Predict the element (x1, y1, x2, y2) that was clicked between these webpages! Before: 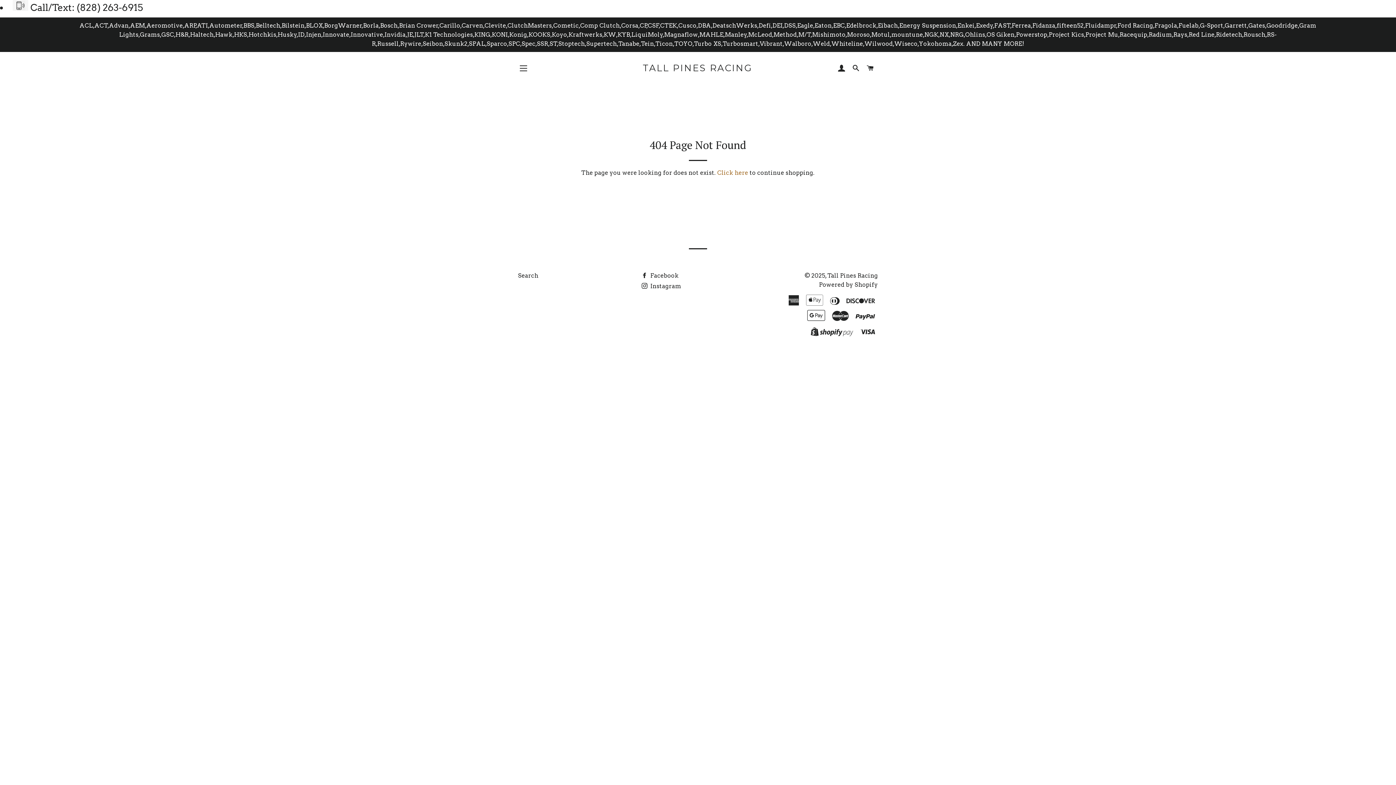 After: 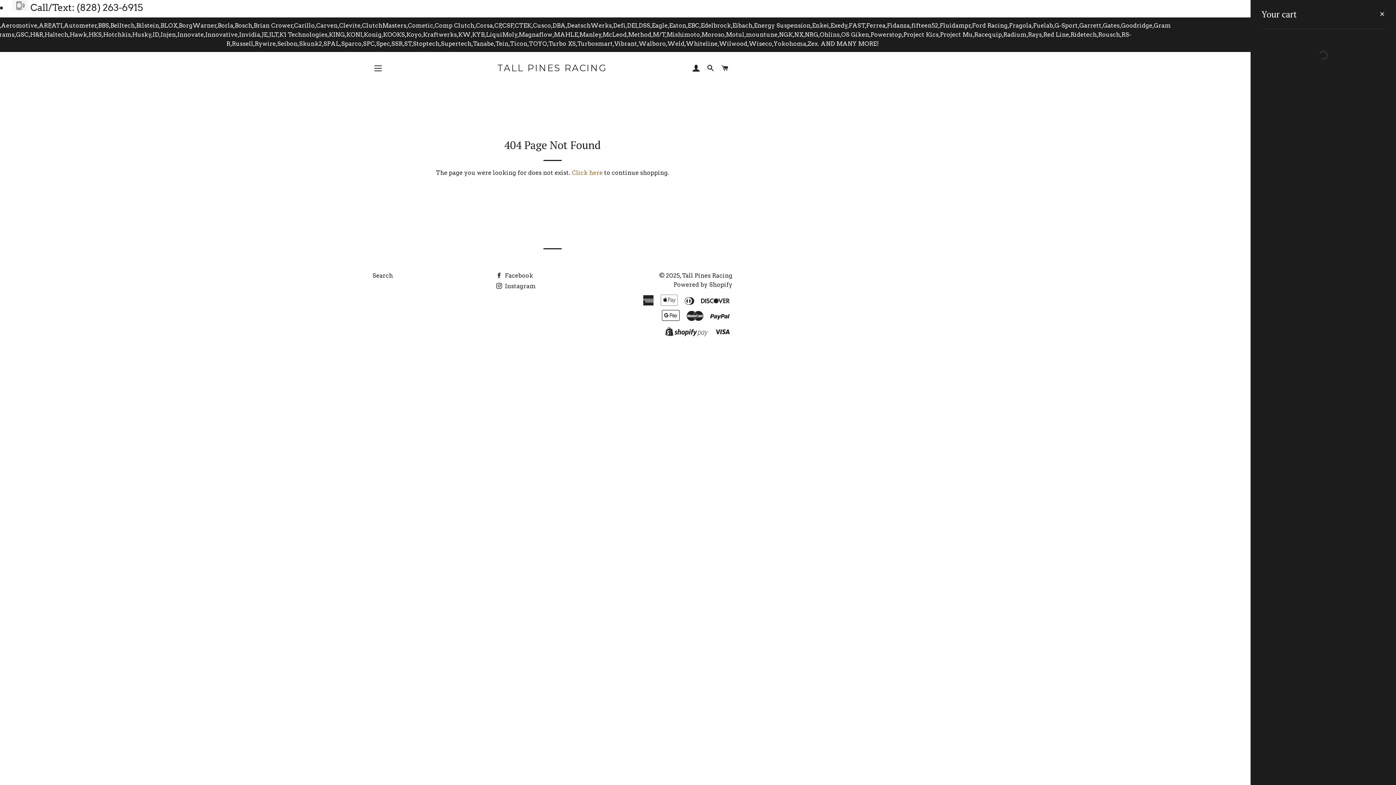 Action: label: CART bbox: (864, 57, 877, 79)